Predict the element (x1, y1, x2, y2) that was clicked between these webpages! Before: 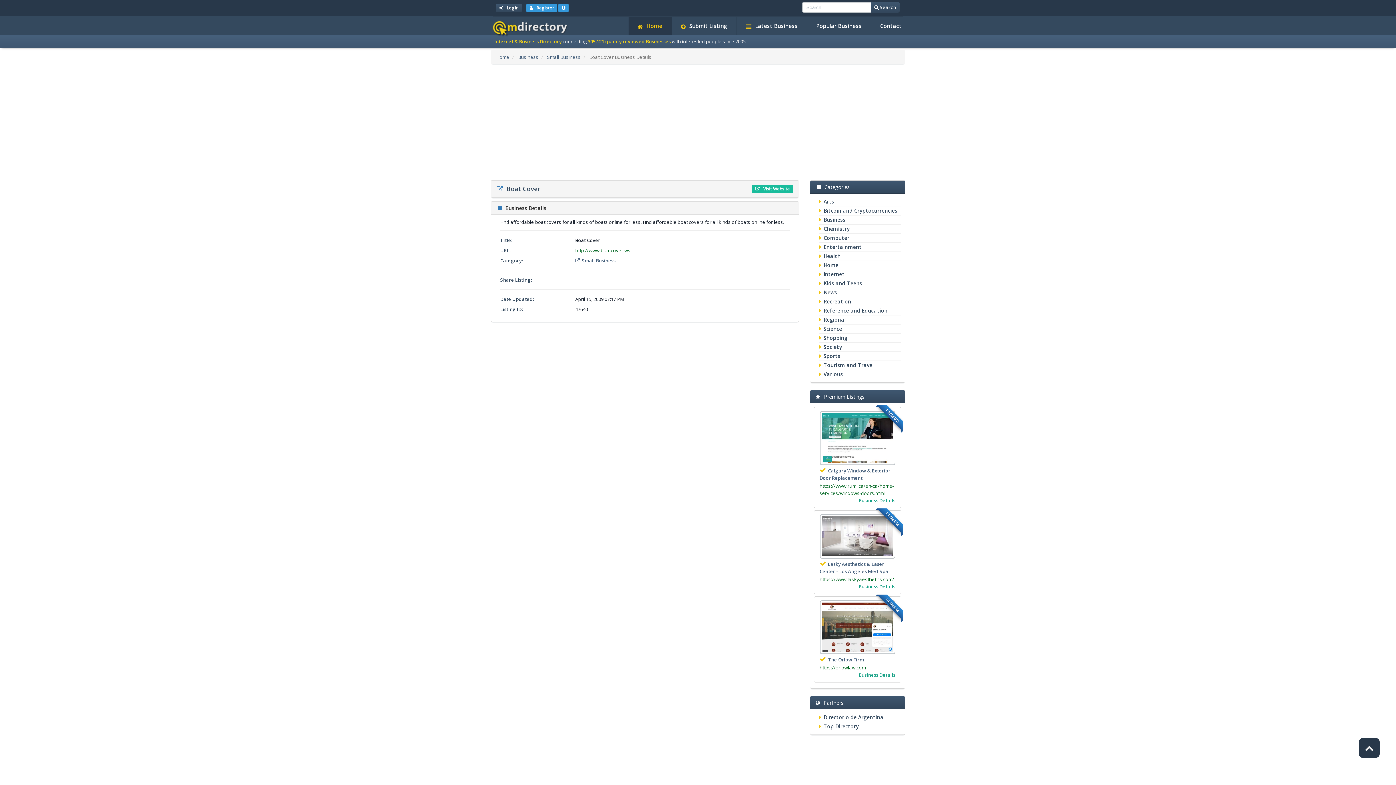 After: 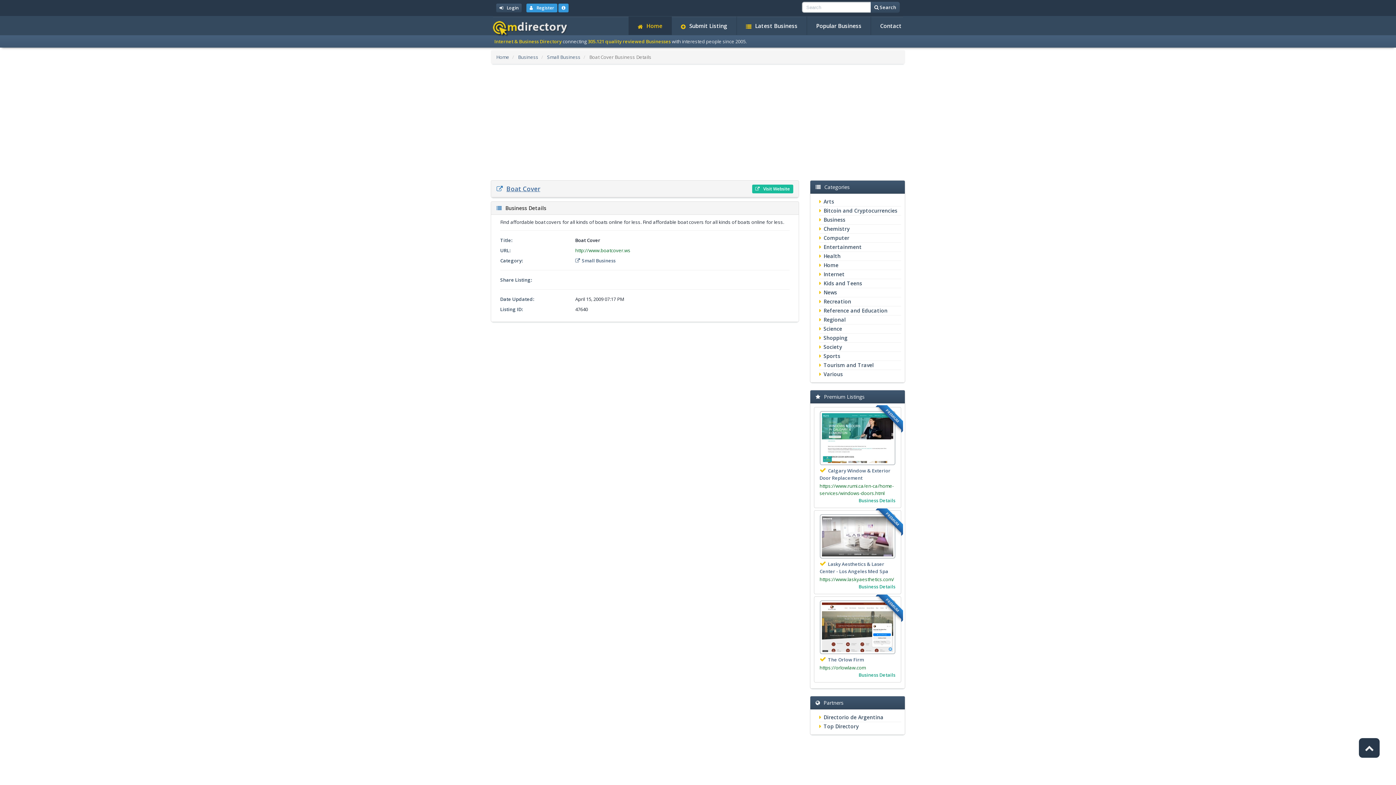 Action: label: Boat Cover bbox: (496, 184, 540, 193)